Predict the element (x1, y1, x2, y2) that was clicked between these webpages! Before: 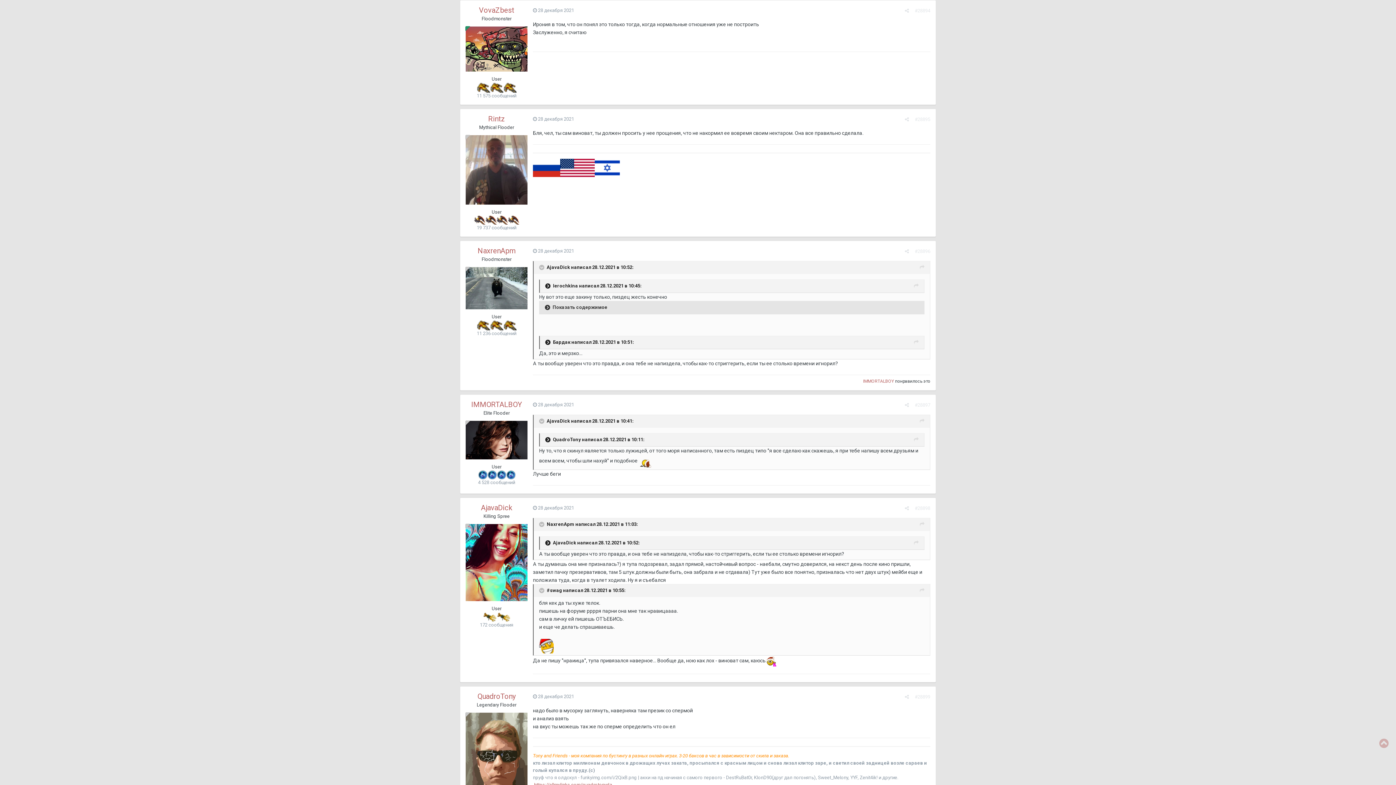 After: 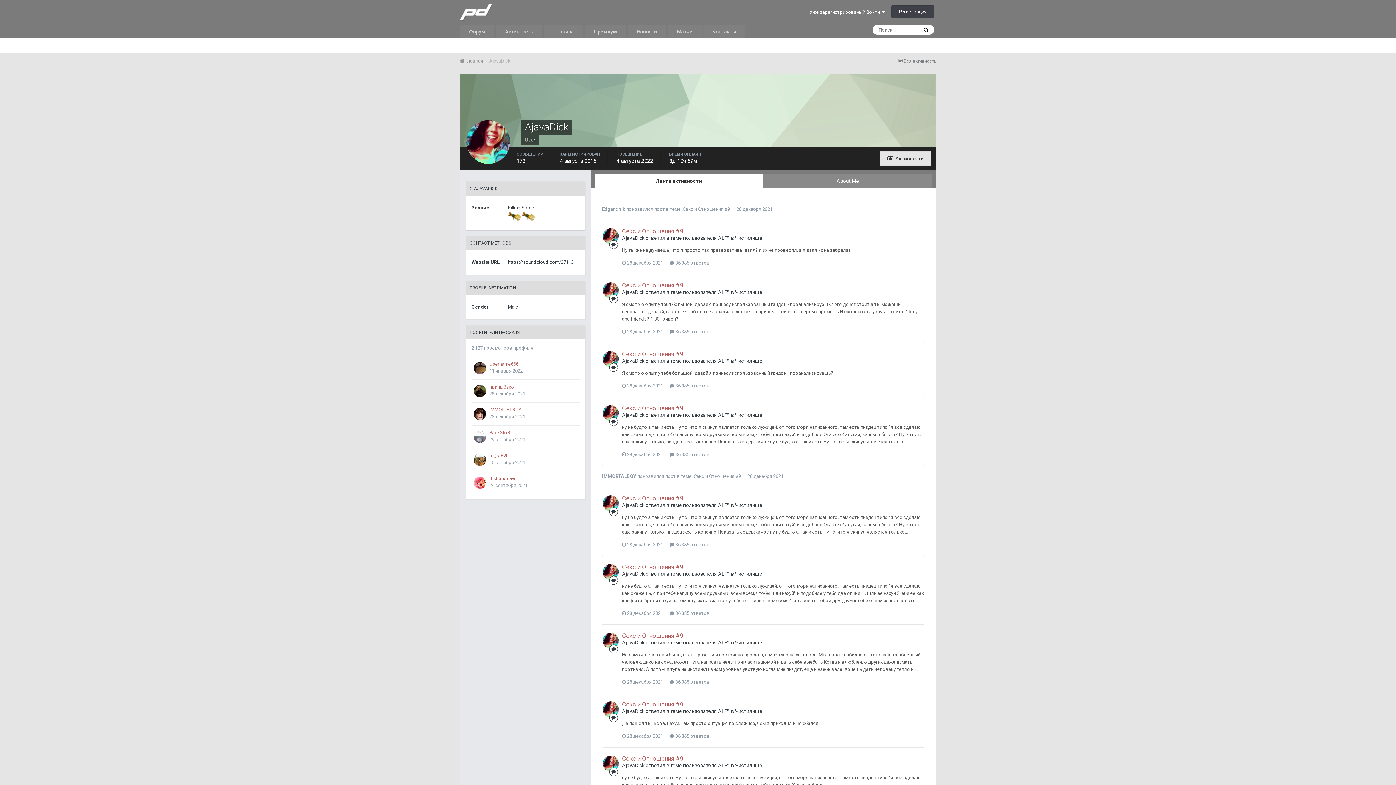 Action: label: AjavaDick bbox: (546, 264, 570, 270)